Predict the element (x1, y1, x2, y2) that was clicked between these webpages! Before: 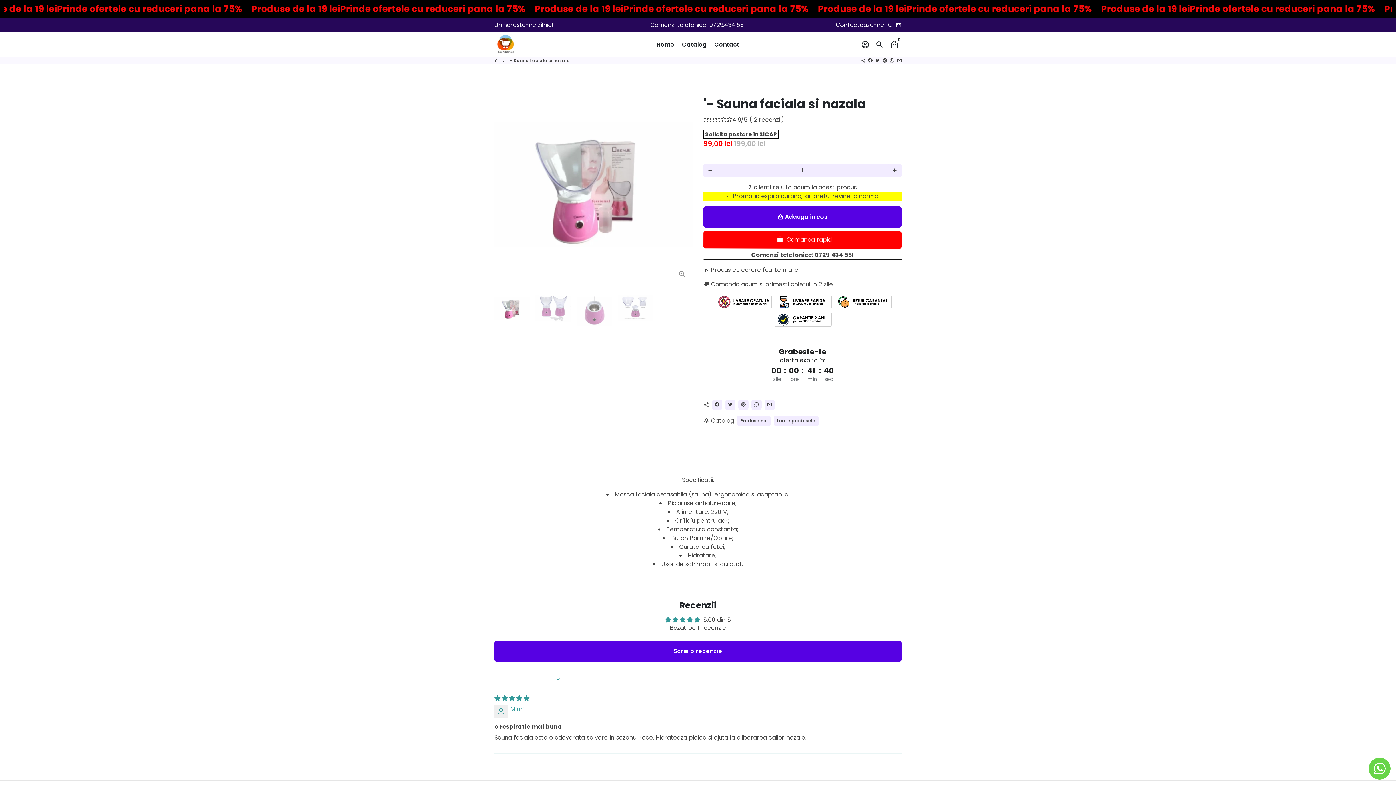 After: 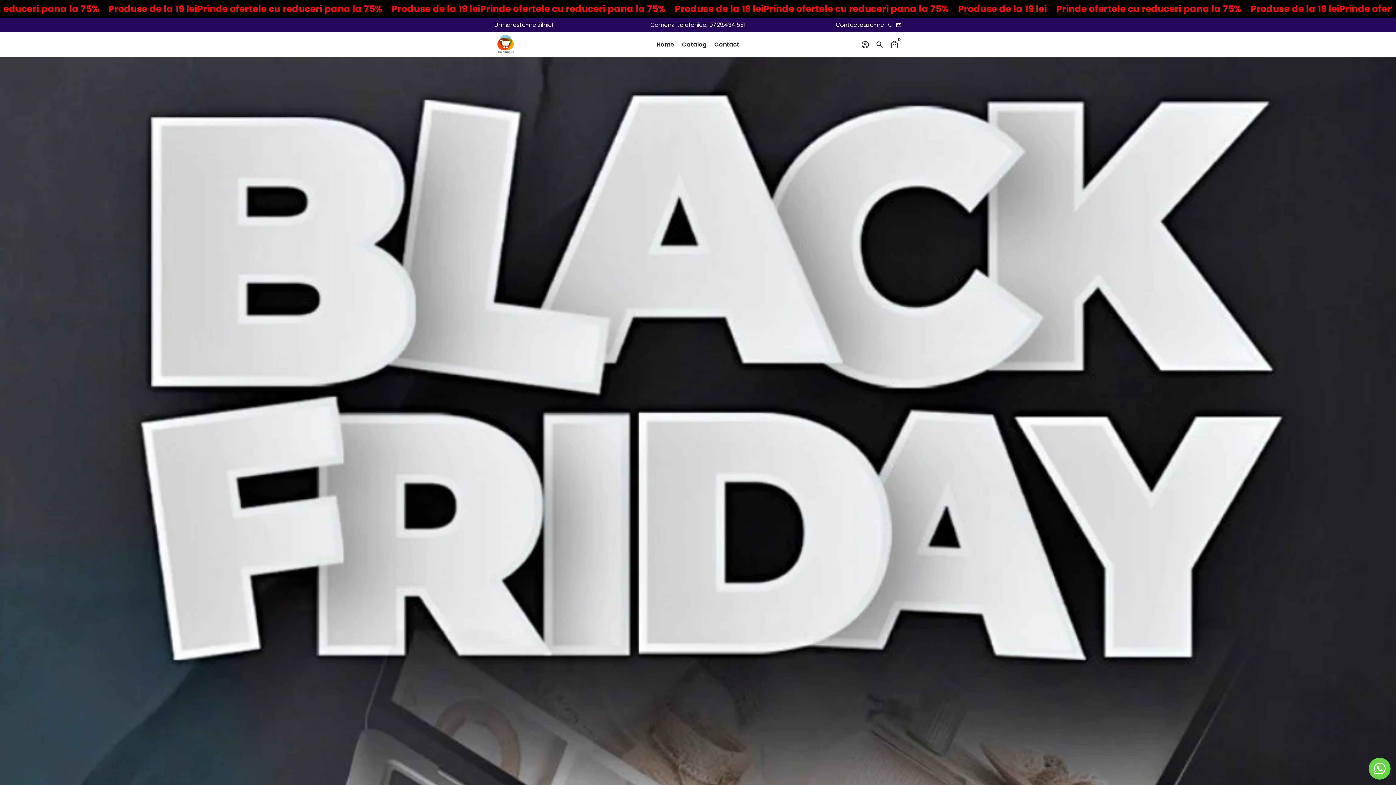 Action: bbox: (653, 38, 677, 50) label: Home